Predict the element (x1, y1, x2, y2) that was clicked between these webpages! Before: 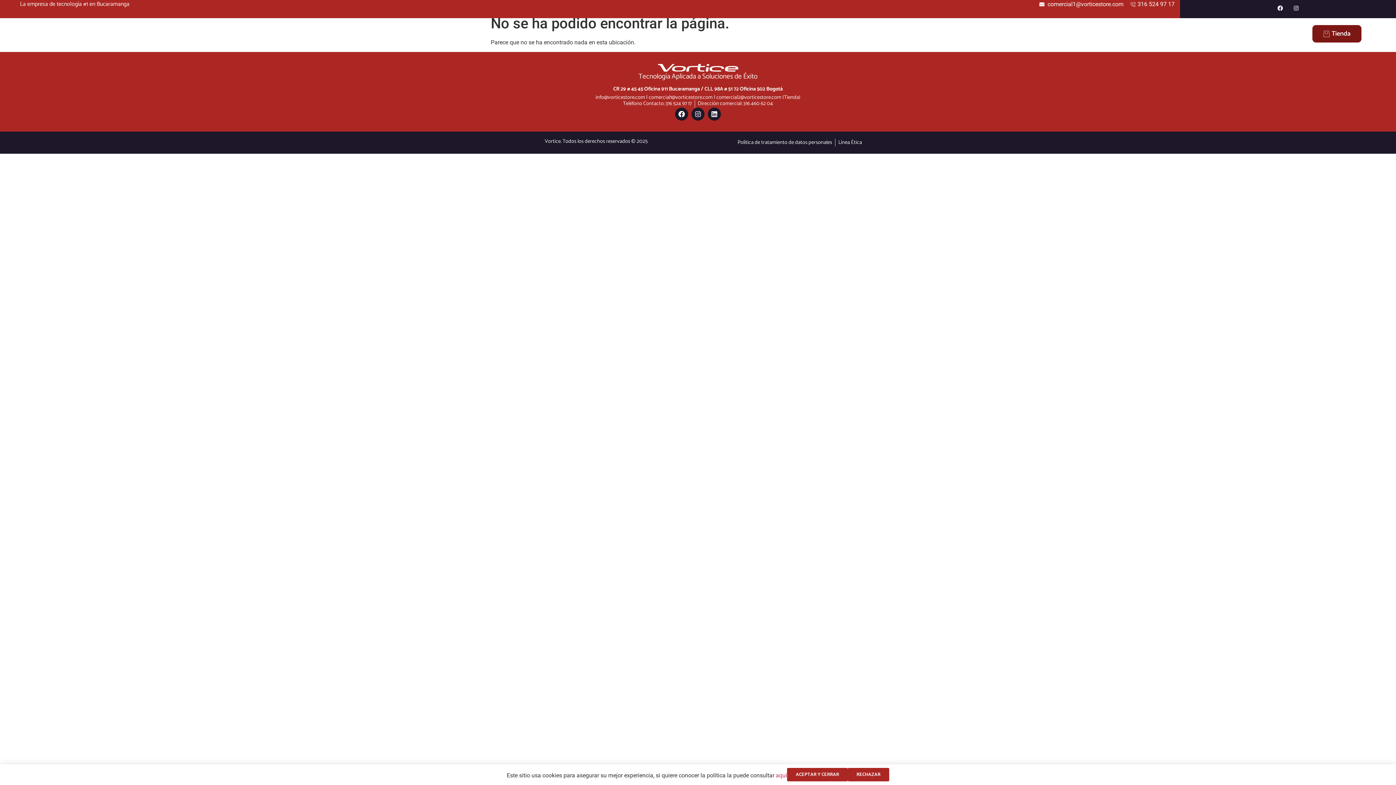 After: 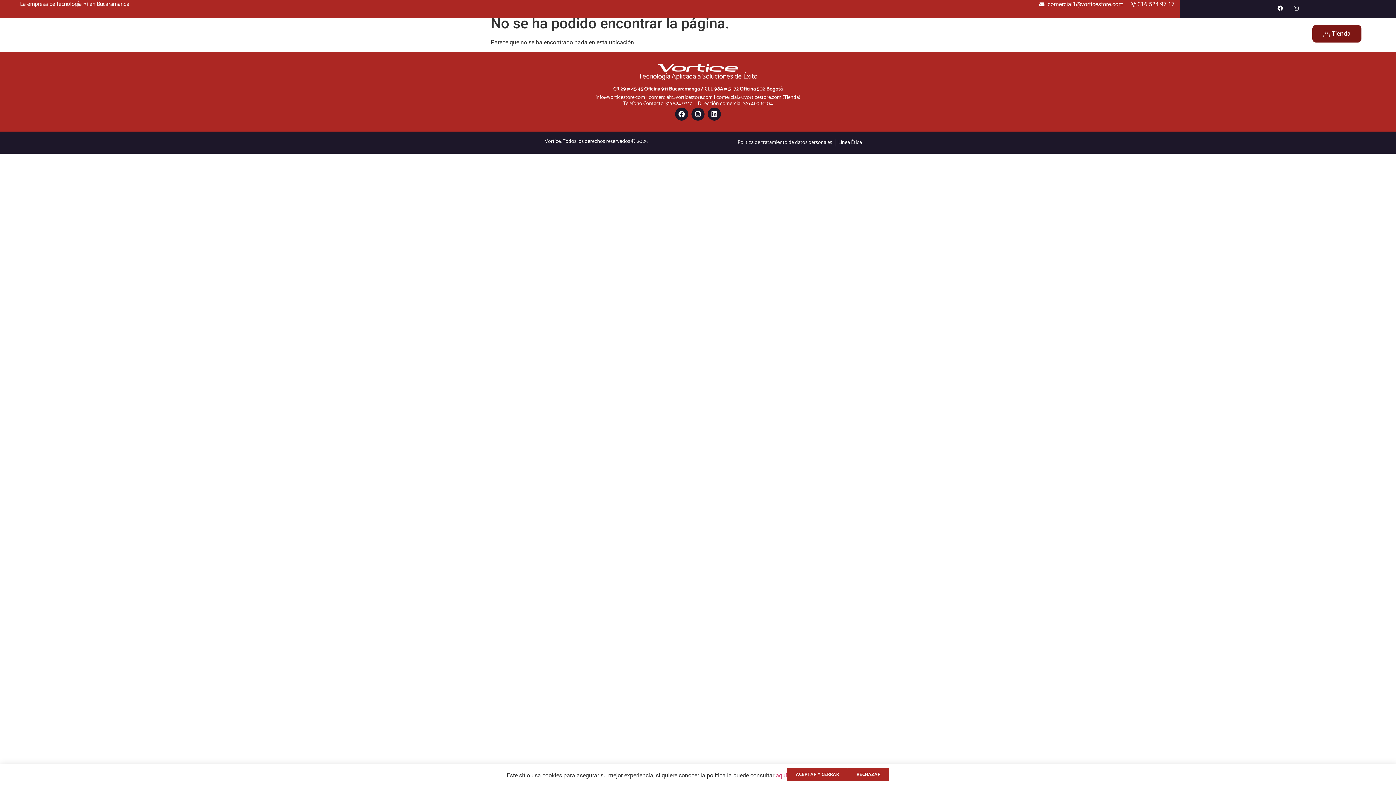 Action: bbox: (595, 93, 645, 101) label: info@vorticestore.com